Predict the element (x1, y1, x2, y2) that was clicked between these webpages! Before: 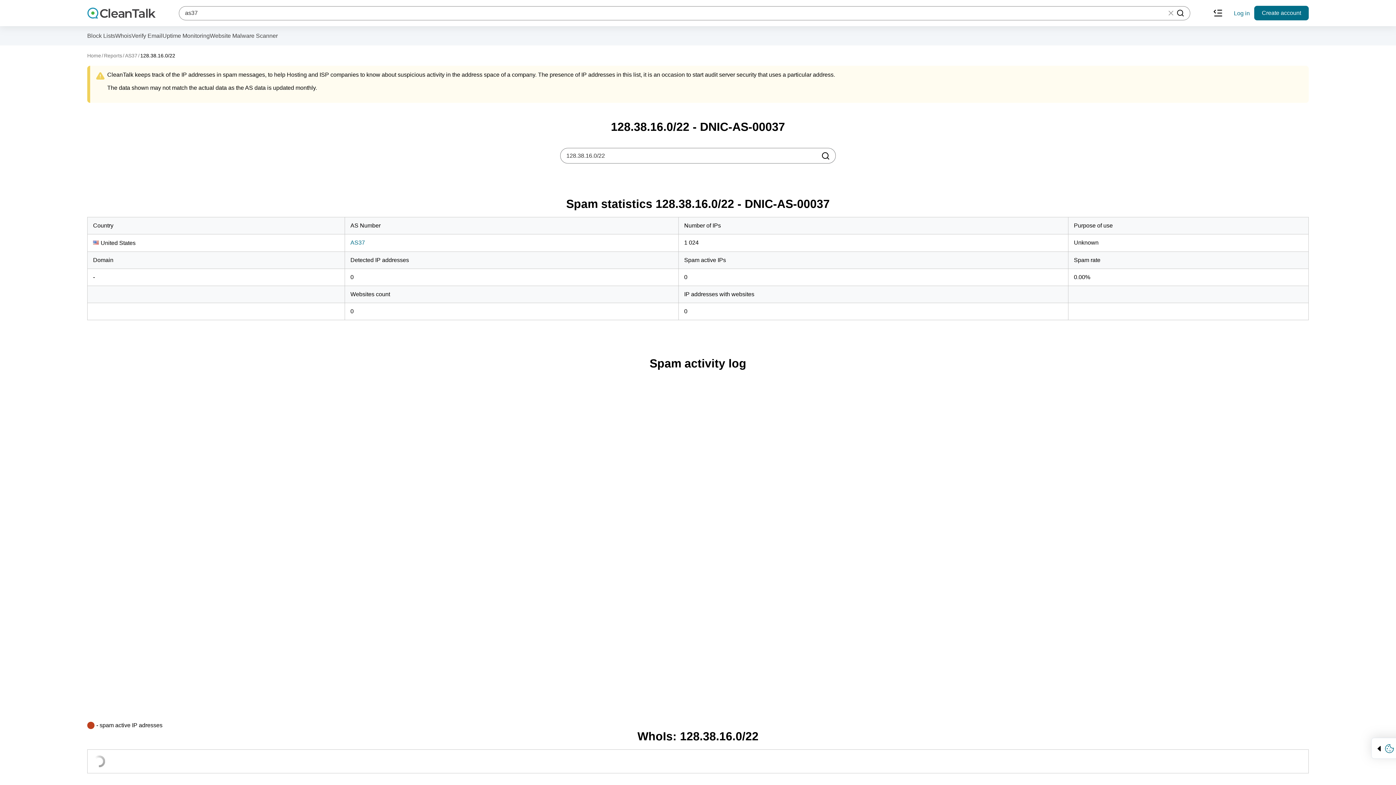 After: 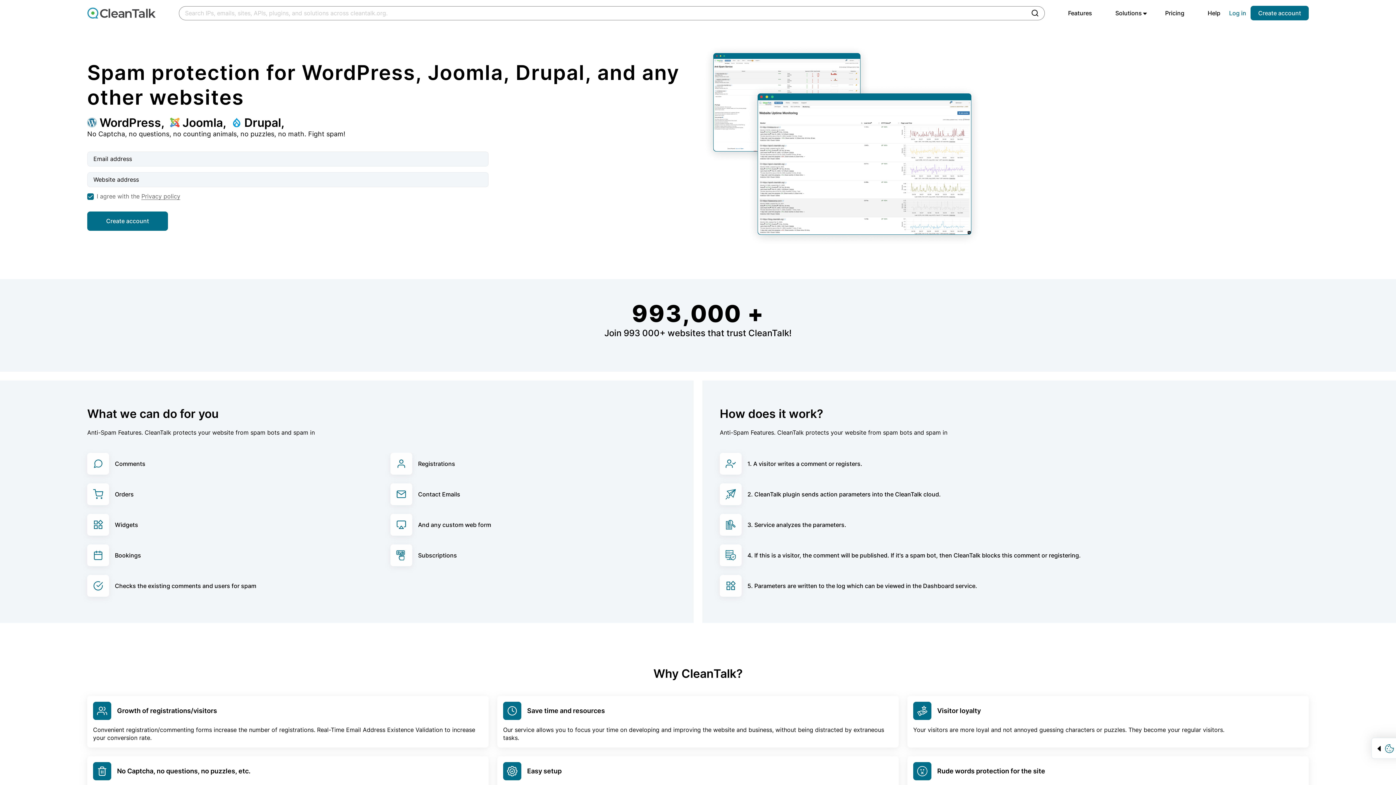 Action: label: Home bbox: (87, 52, 101, 58)